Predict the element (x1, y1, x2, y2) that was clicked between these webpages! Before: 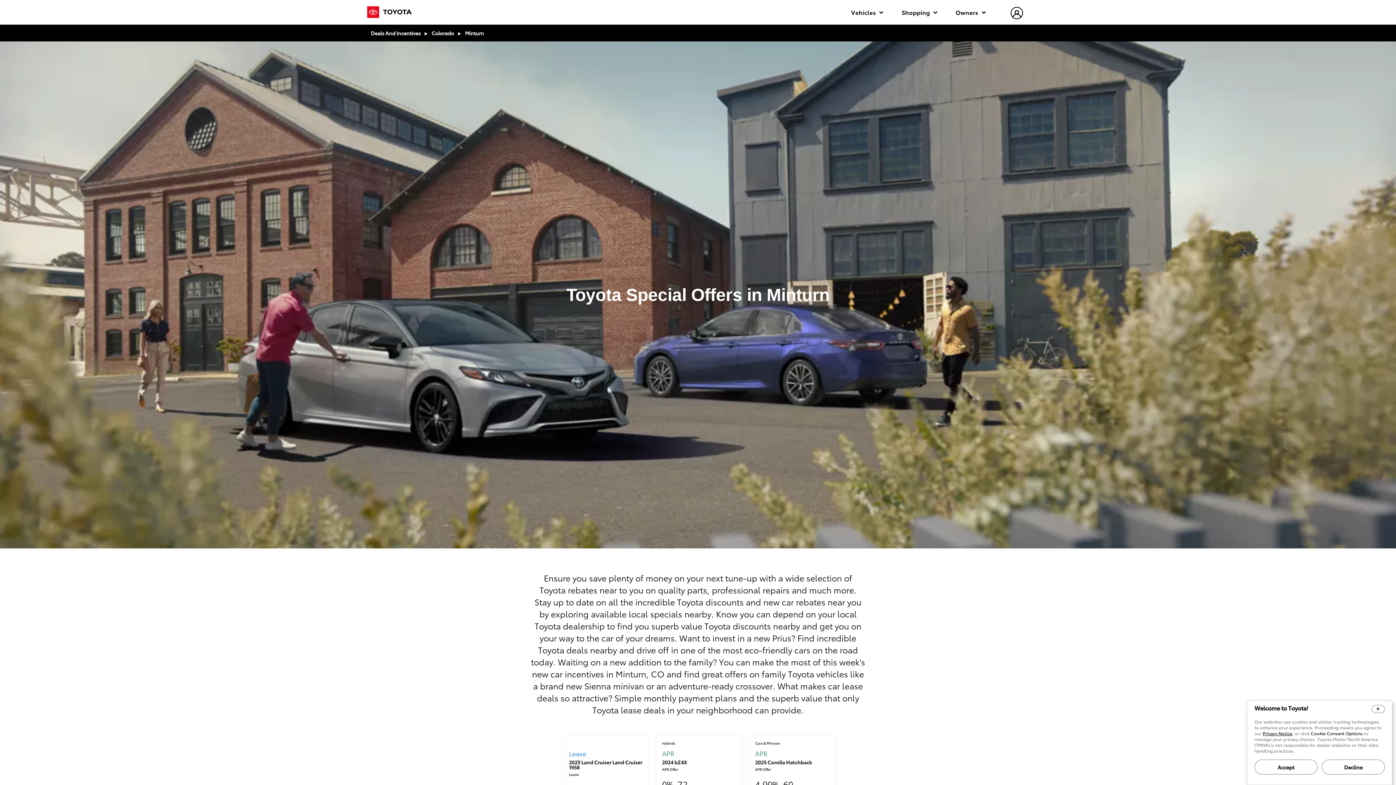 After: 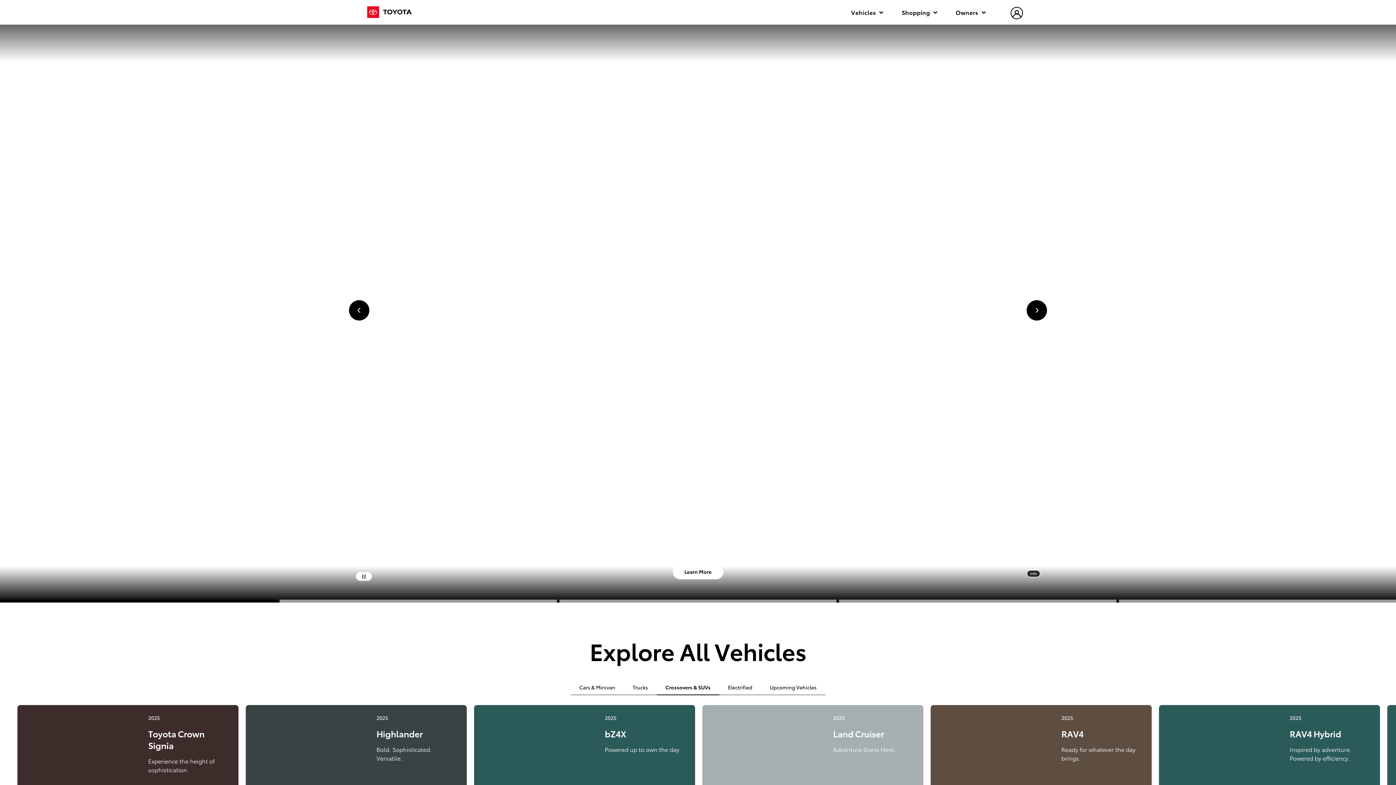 Action: bbox: (367, 6, 412, 18)